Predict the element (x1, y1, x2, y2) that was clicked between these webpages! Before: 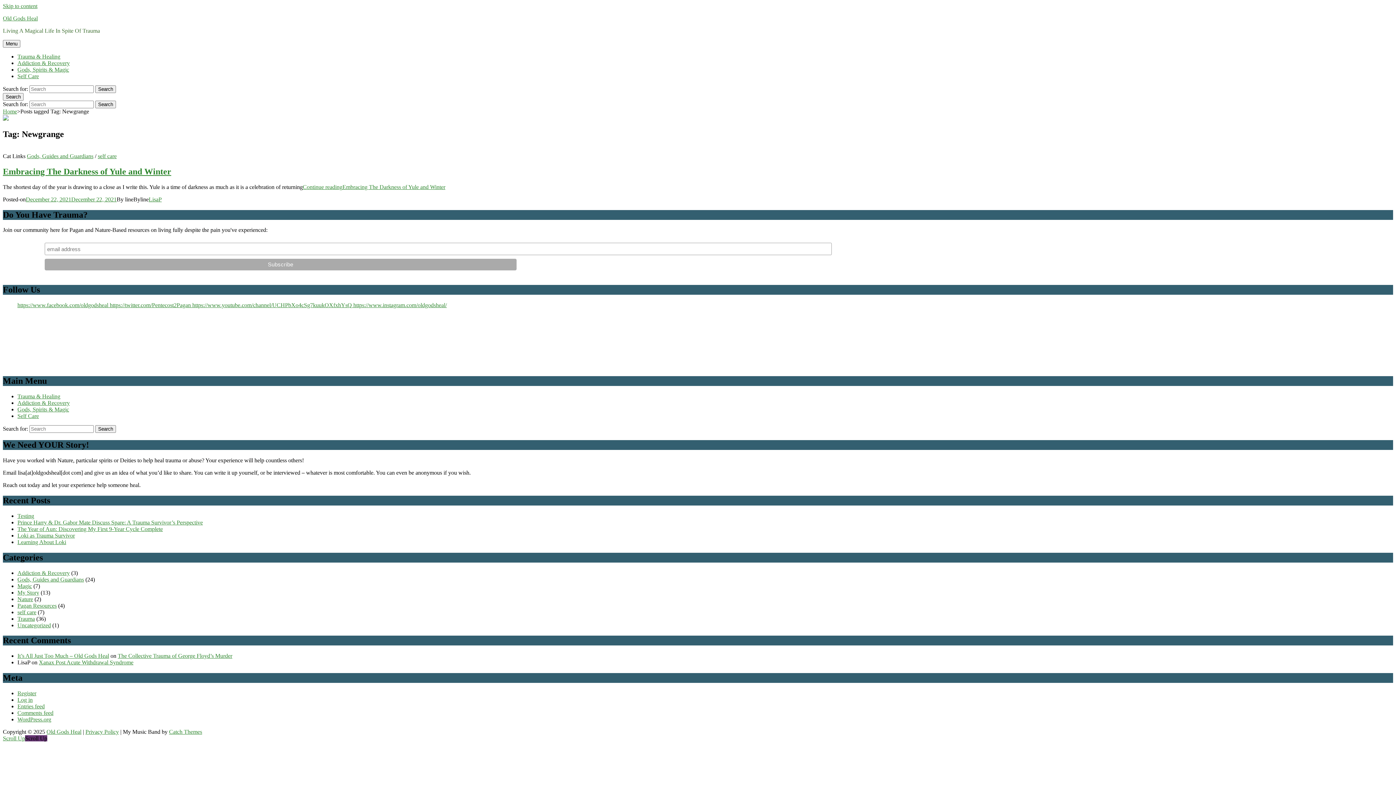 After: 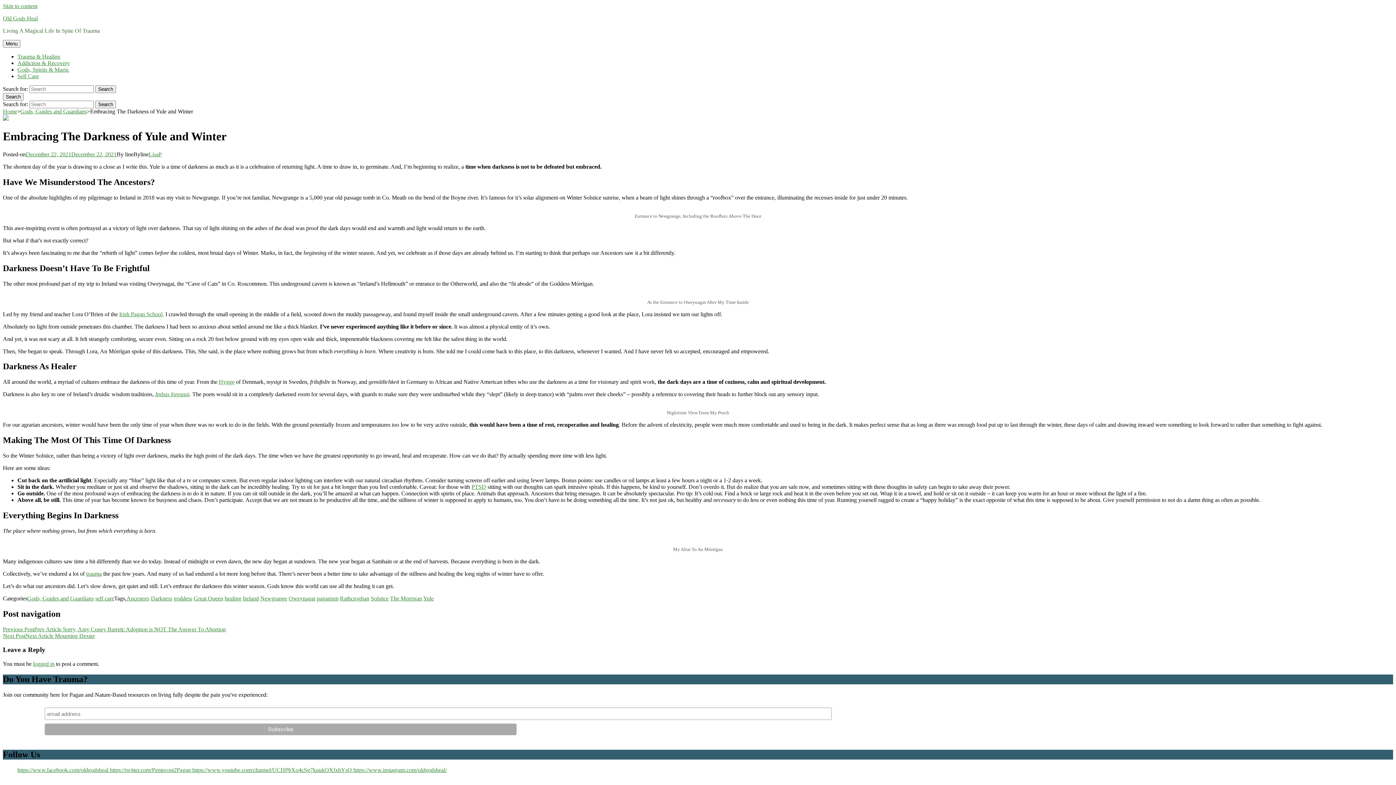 Action: bbox: (302, 183, 445, 190) label: Continue readingEmbracing The Darkness of Yule and Winter